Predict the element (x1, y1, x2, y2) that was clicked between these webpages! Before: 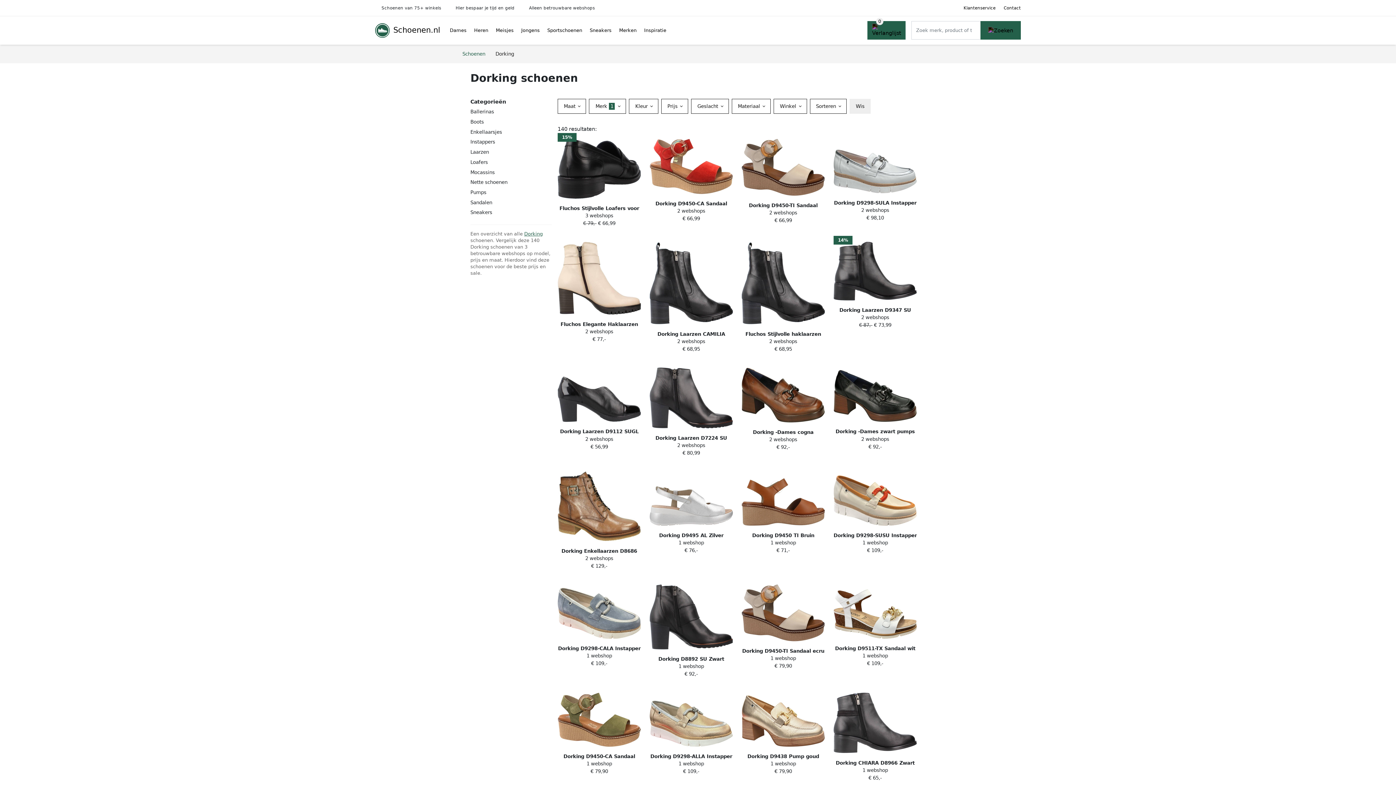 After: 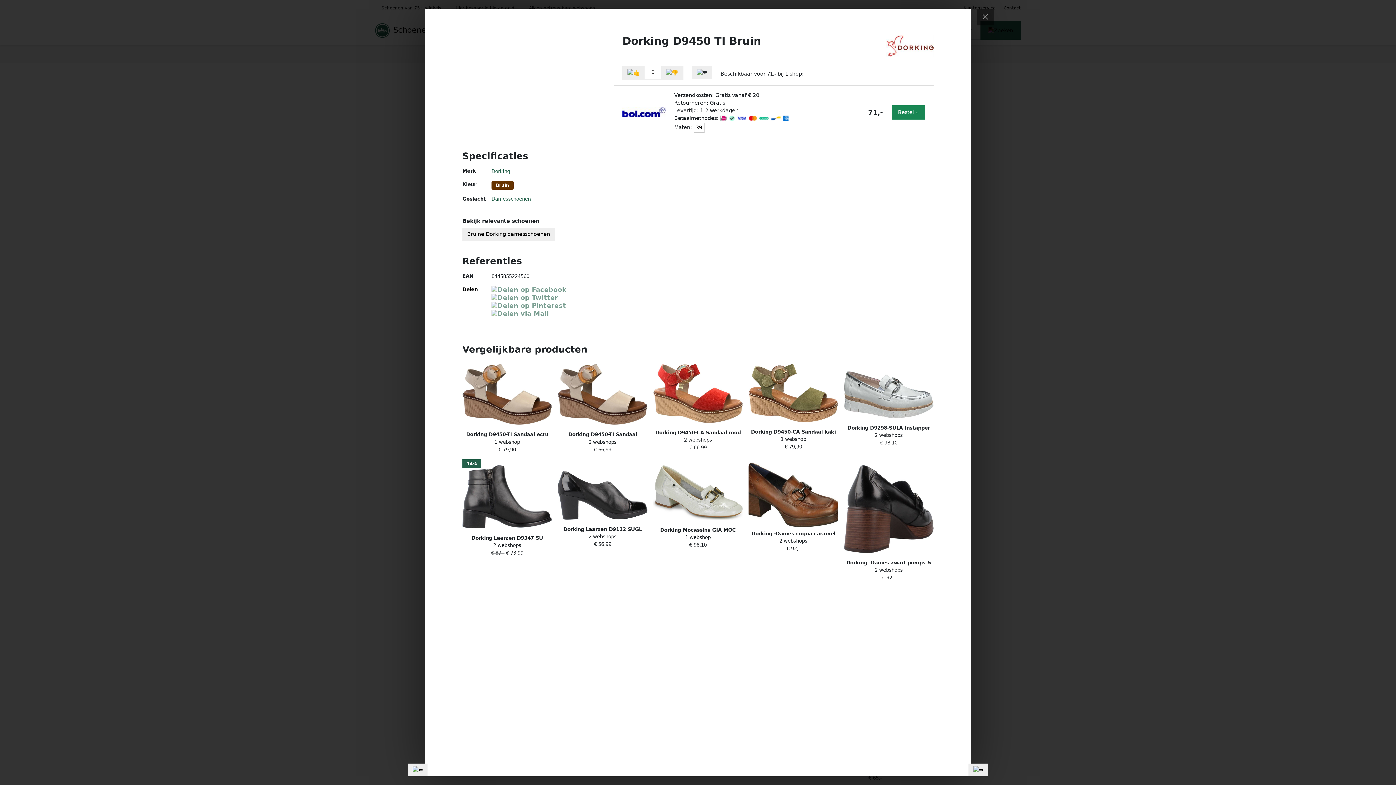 Action: label: Dorking D9450 TI Bruin
1 webshop
€ 71,- bbox: (737, 465, 829, 570)